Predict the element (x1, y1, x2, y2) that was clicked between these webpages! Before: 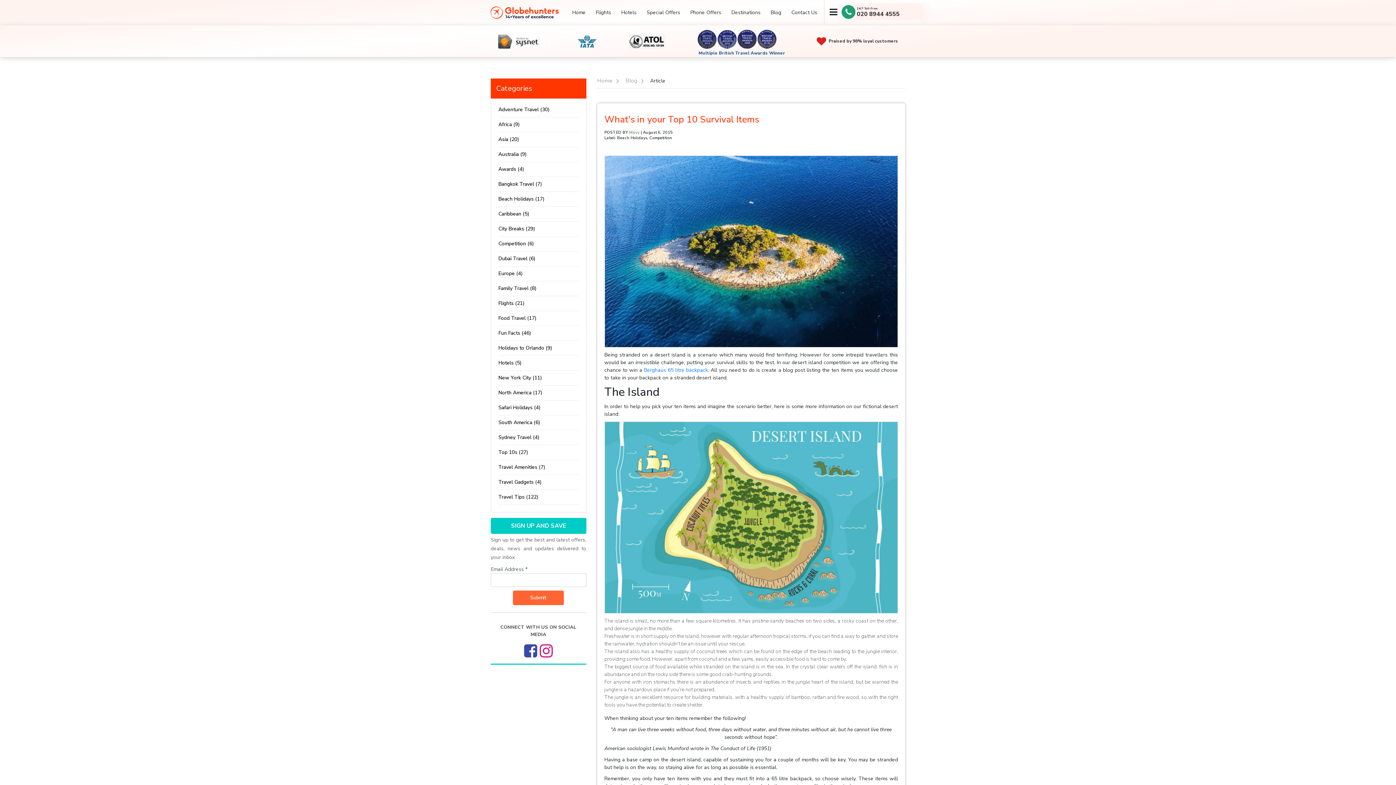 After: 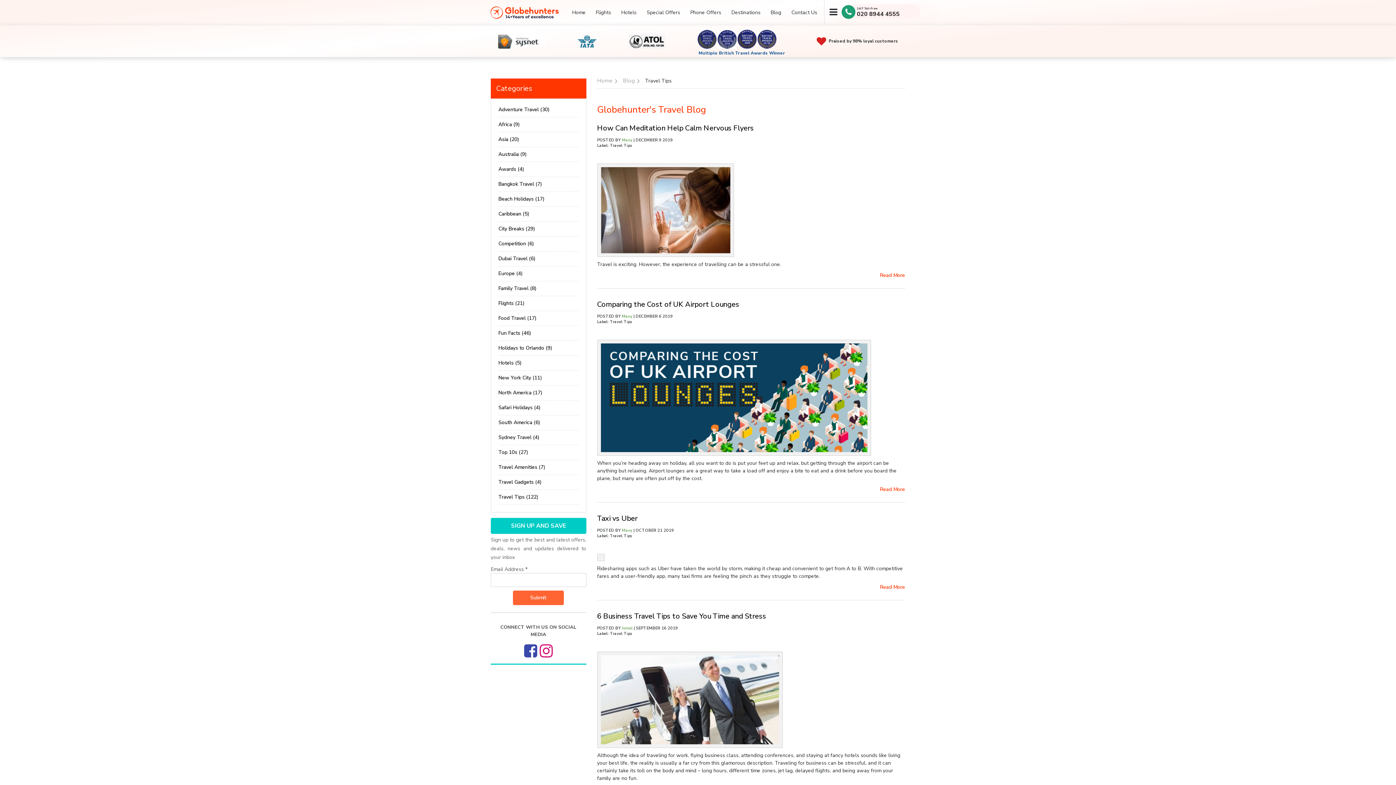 Action: label: Travel Tips (122) bbox: (498, 490, 578, 505)